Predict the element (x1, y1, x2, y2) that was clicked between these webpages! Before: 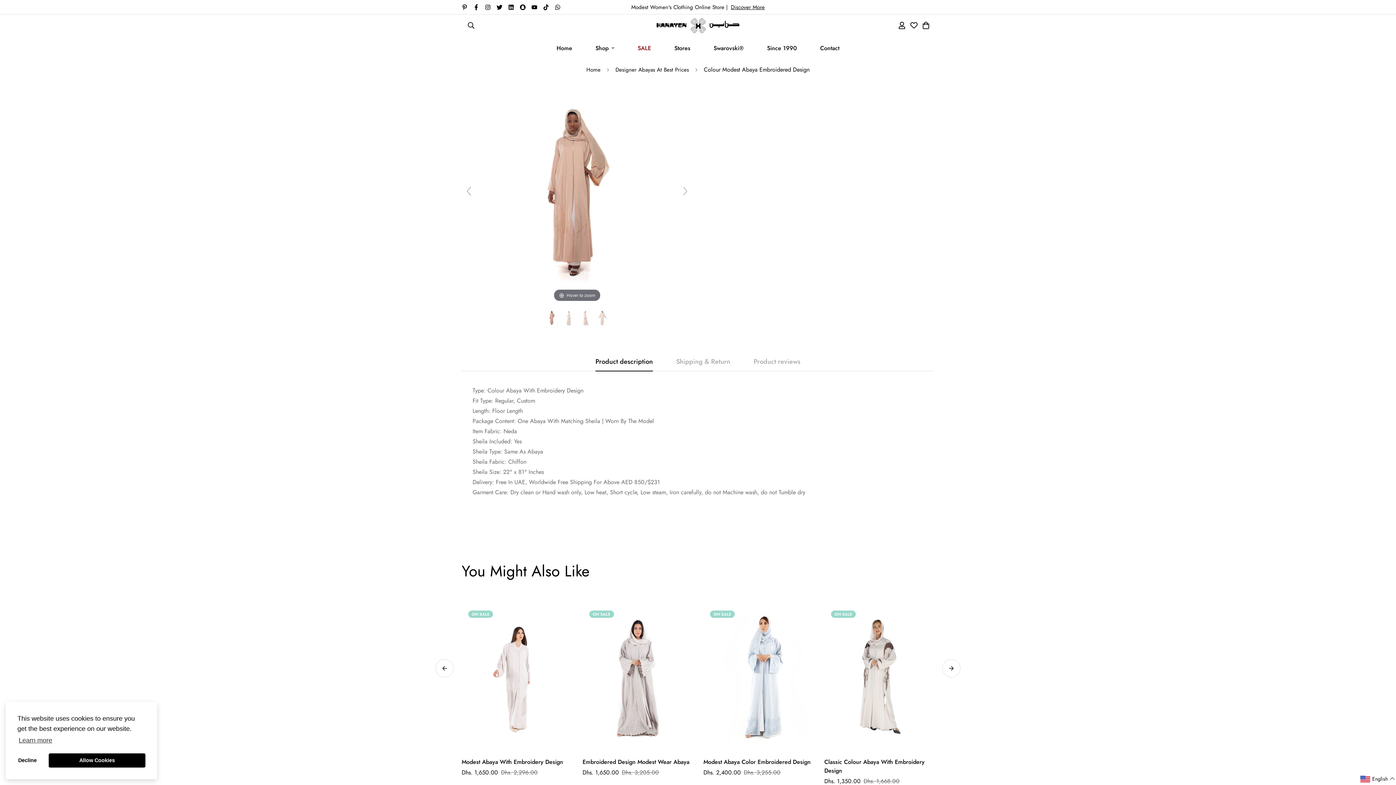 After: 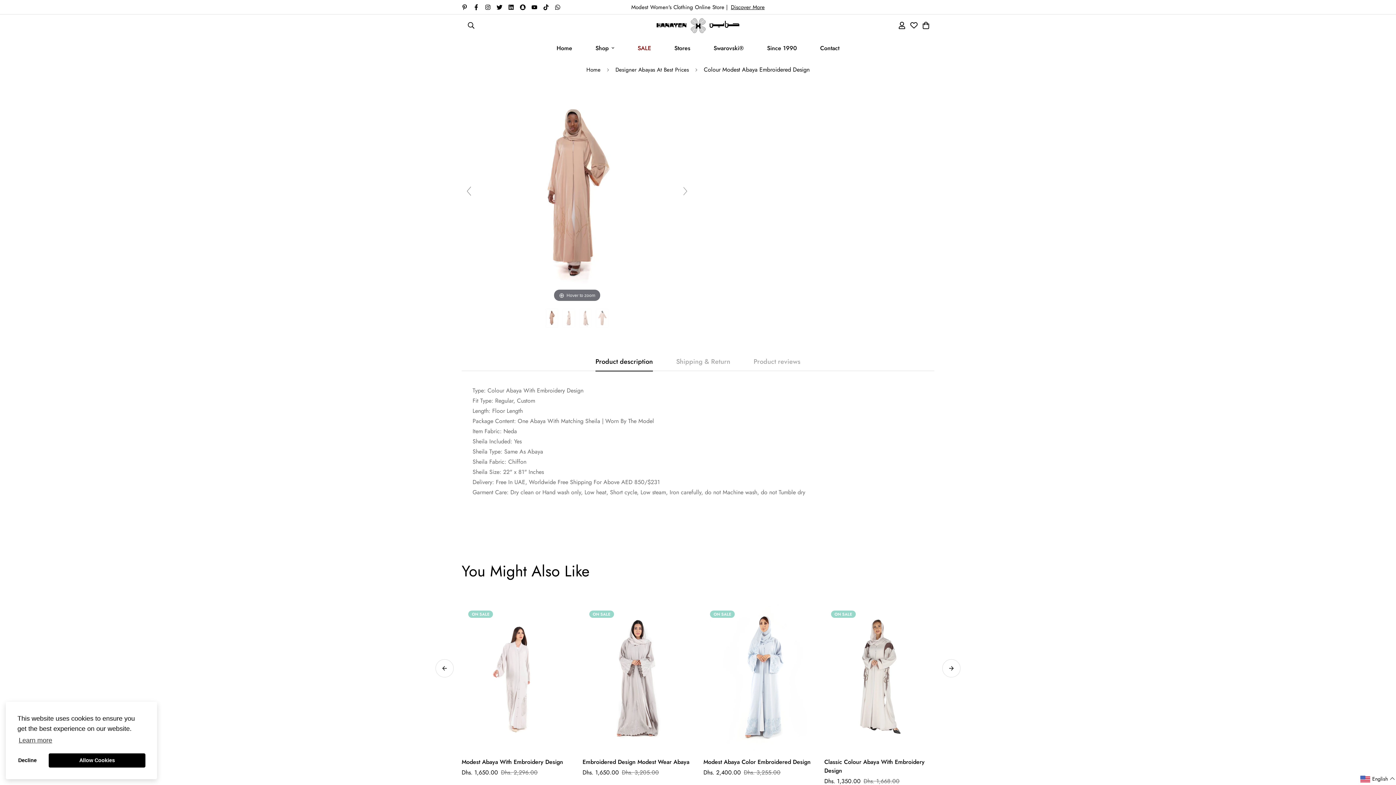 Action: bbox: (704, 169, 719, 186) label: Decrease quantity of Colour Modest Abaya Embroidered Design by one